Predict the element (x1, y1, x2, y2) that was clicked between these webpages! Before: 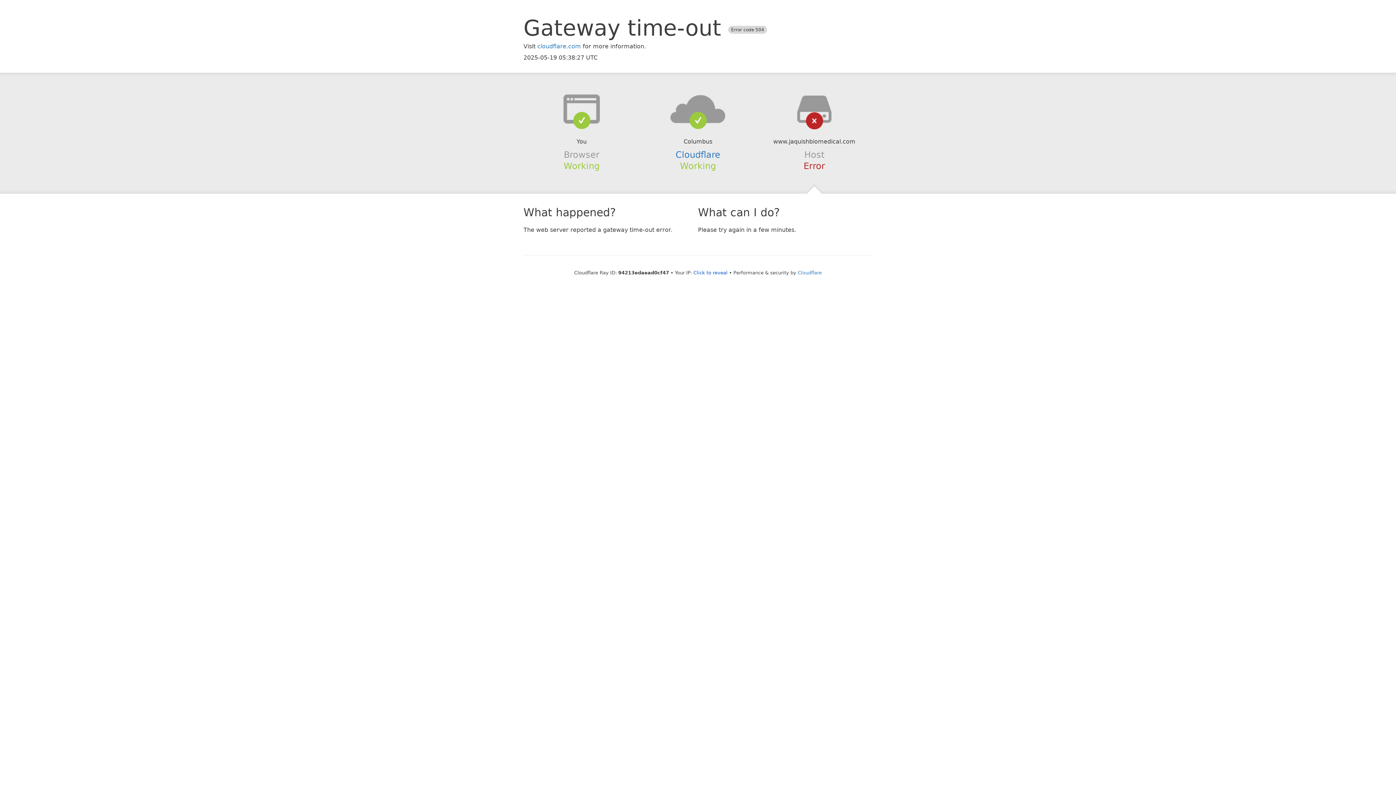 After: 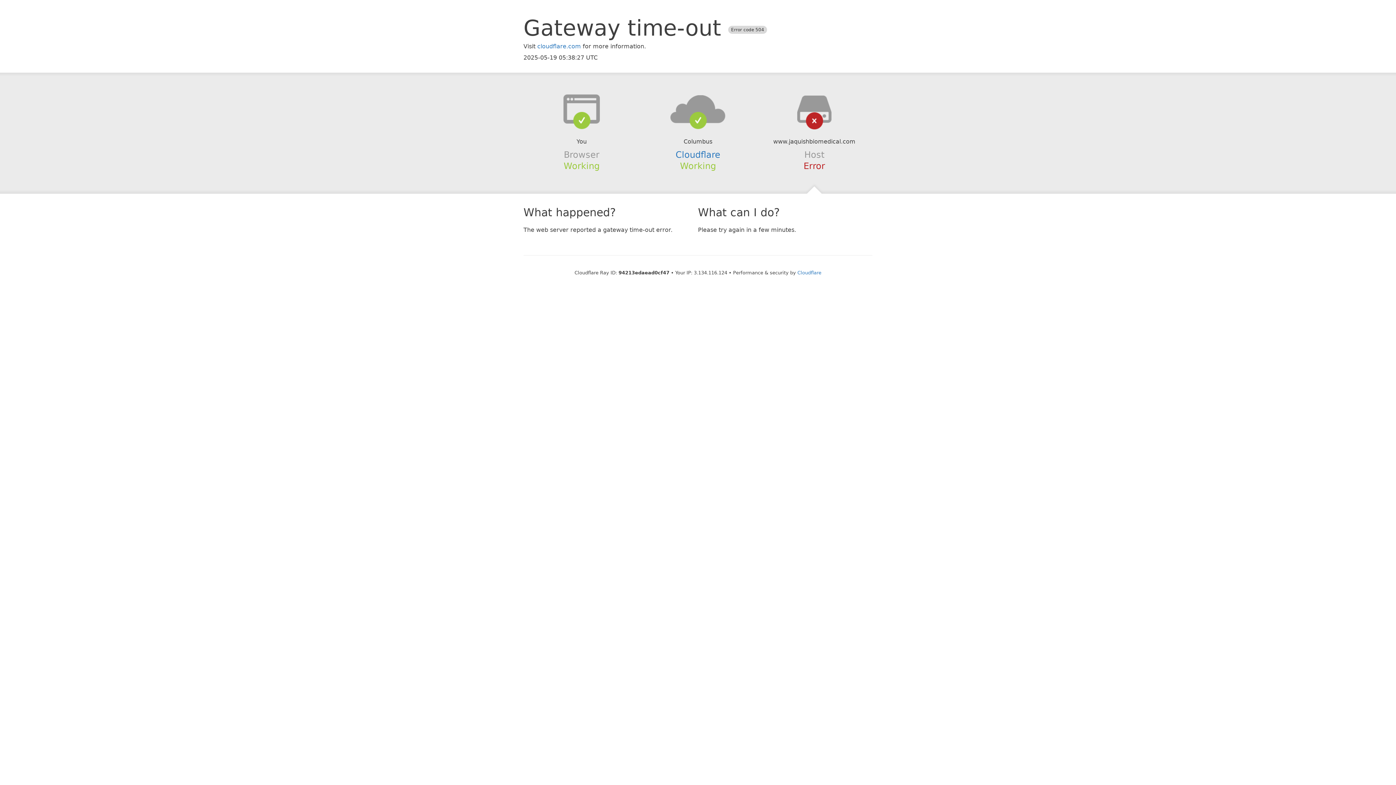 Action: bbox: (693, 270, 727, 275) label: Click to reveal